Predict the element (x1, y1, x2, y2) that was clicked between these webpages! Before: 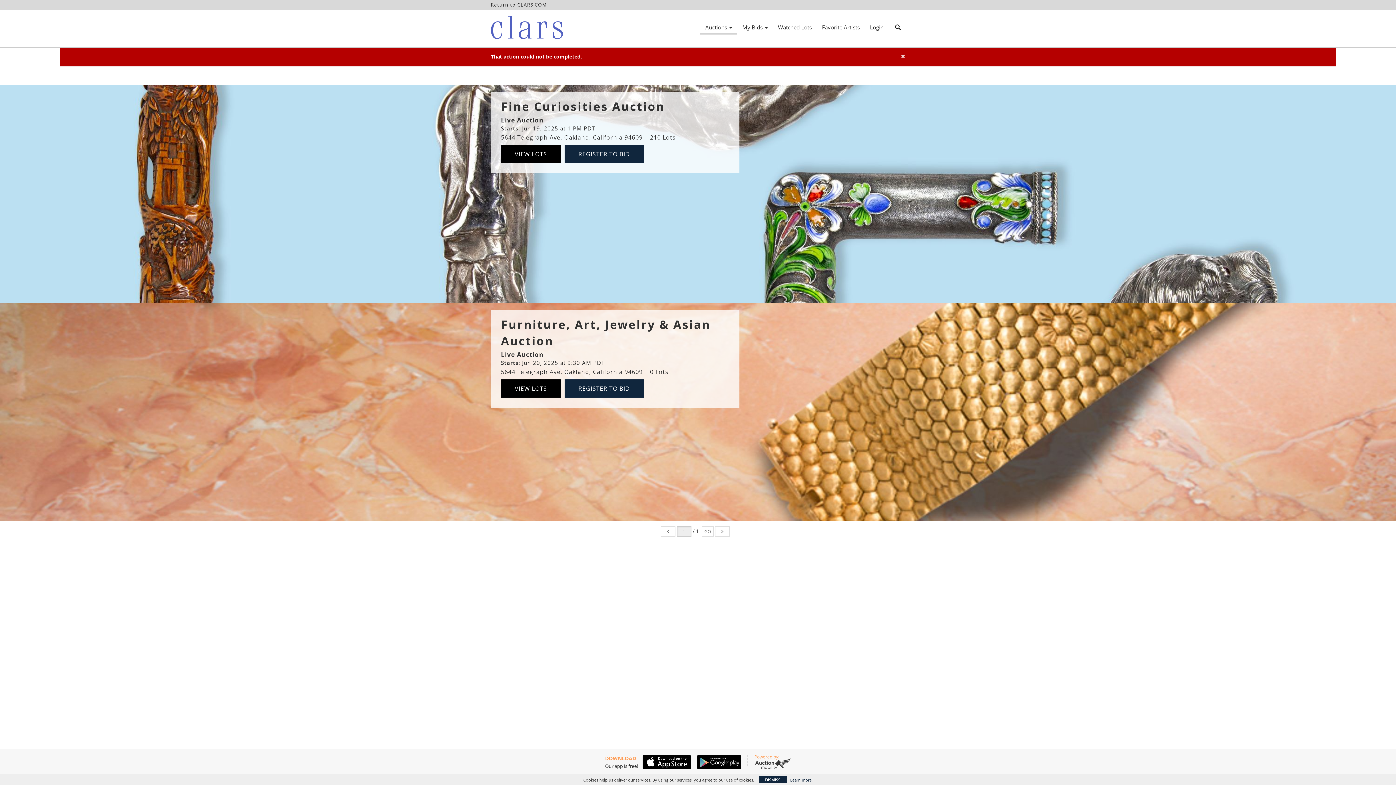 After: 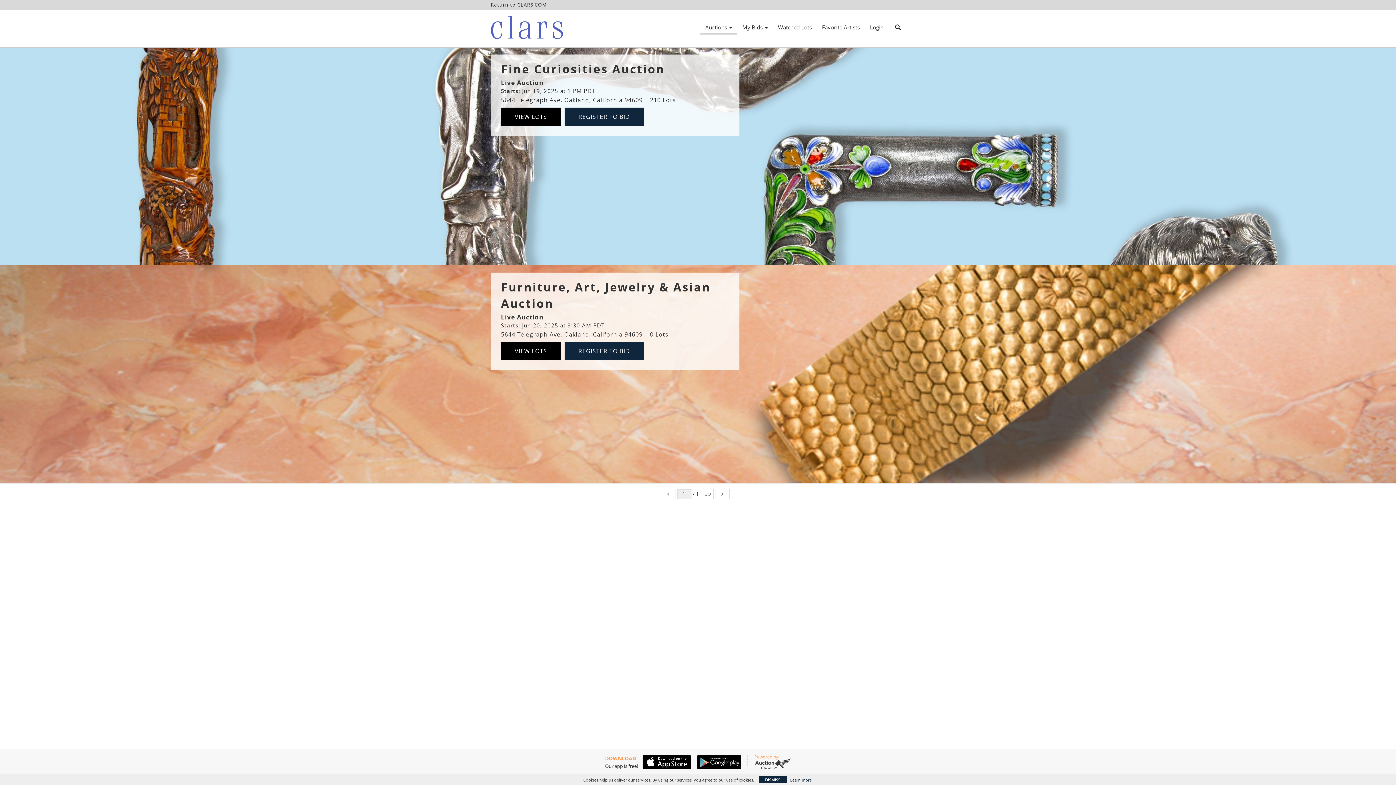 Action: bbox: (700, 21, 737, 33) label: Auctions 